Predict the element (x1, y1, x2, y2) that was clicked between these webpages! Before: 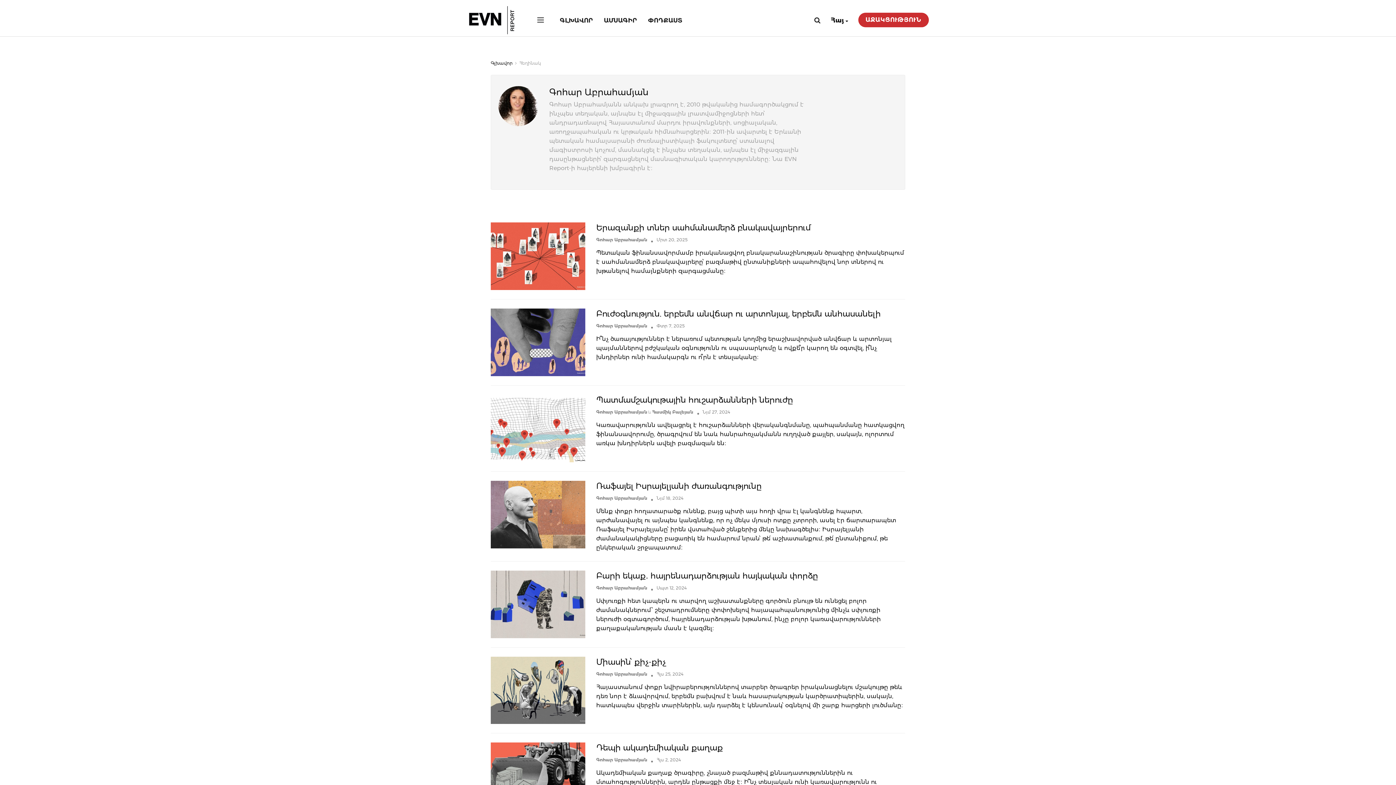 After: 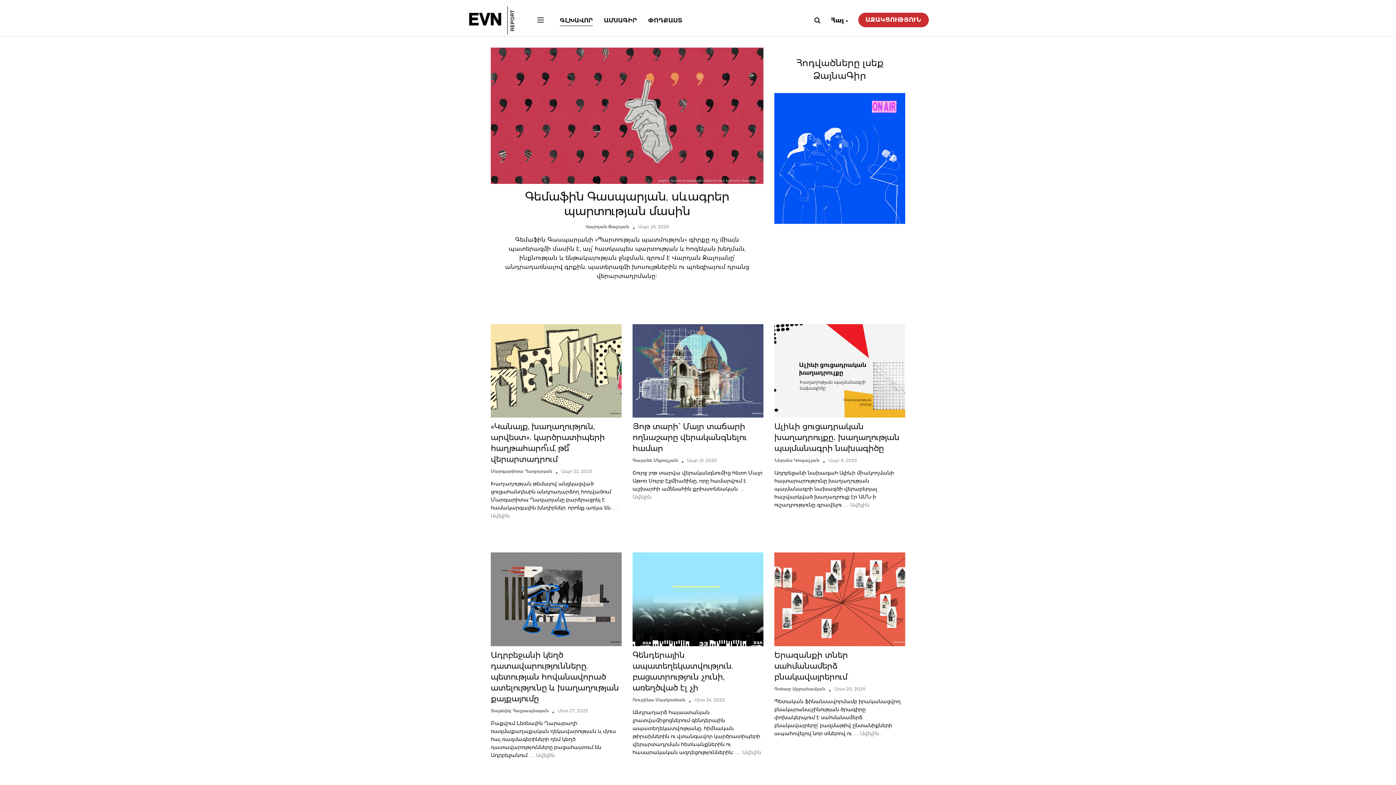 Action: bbox: (467, -4, 516, 44)